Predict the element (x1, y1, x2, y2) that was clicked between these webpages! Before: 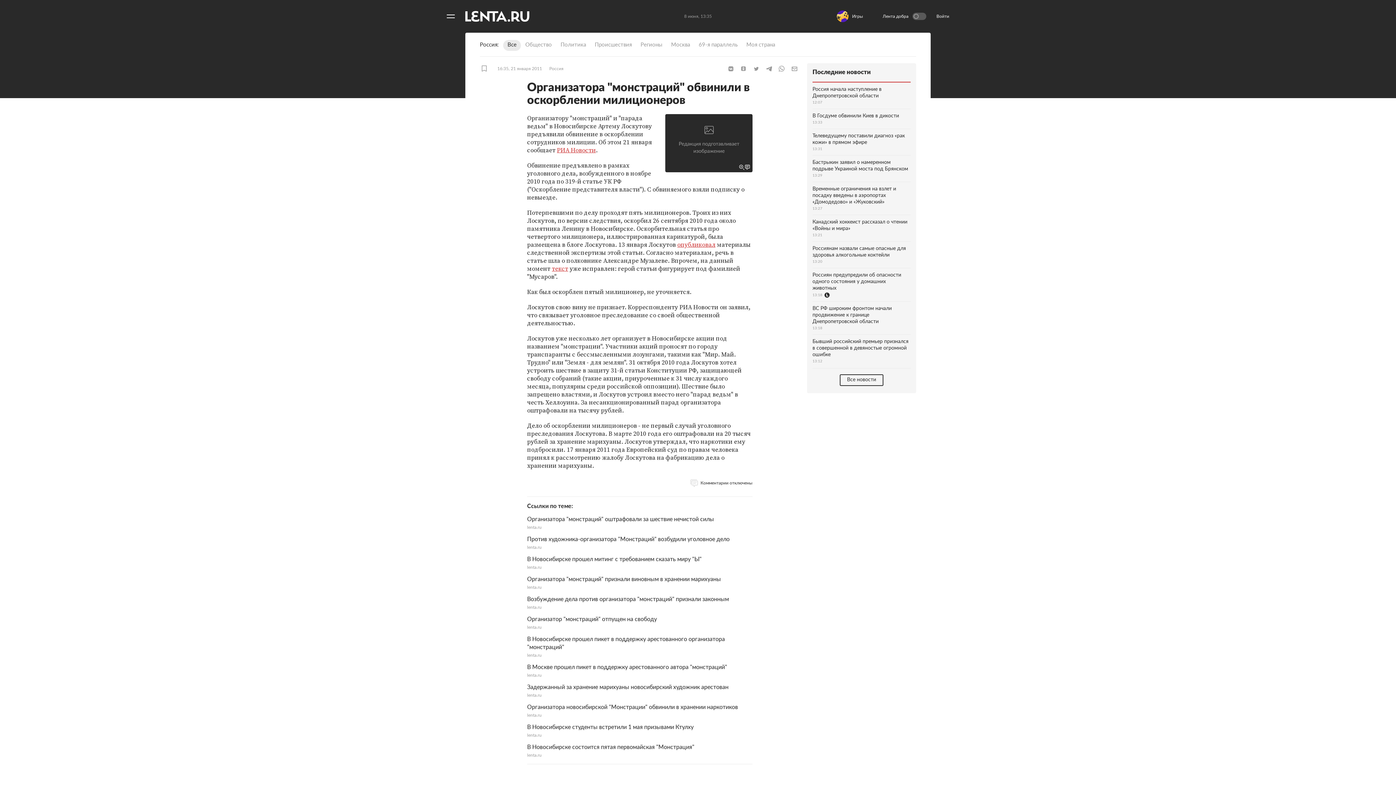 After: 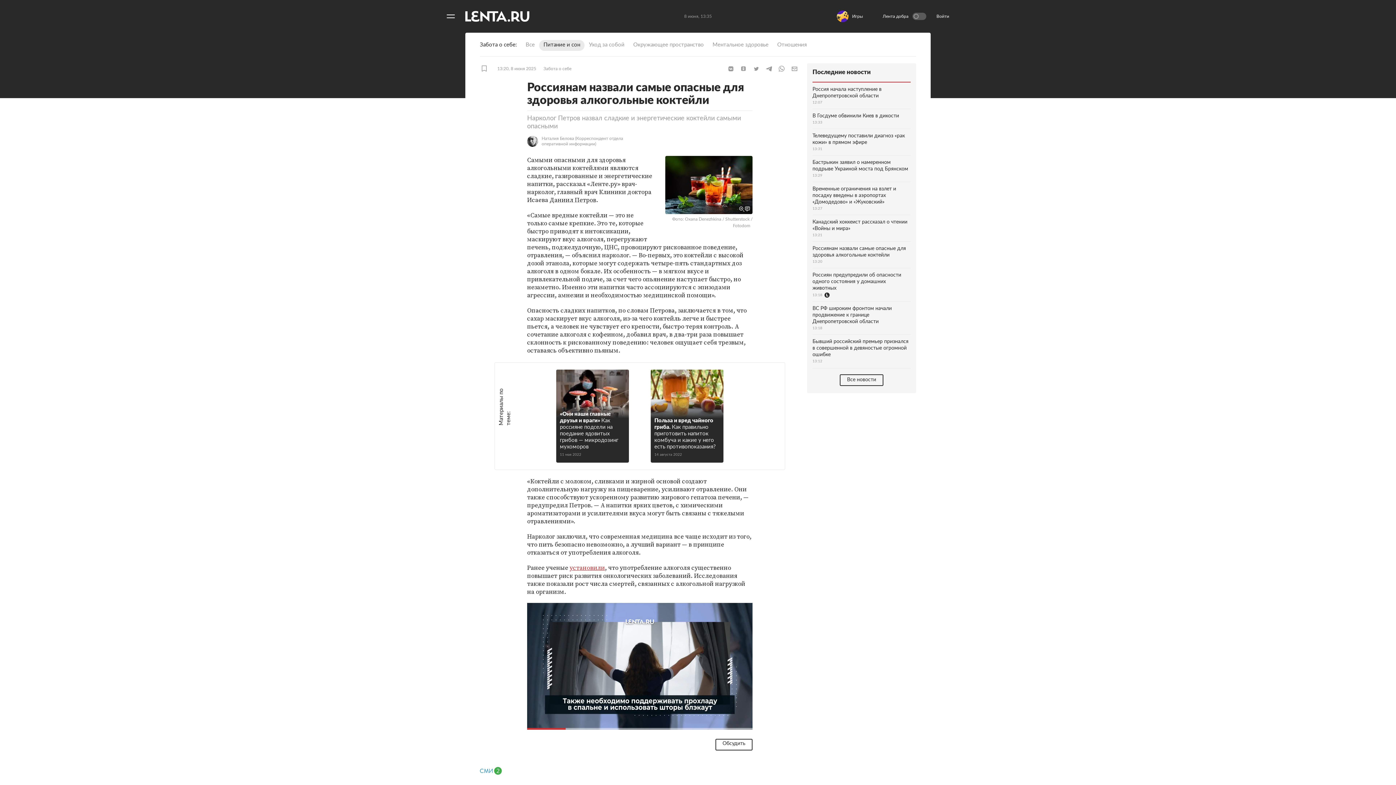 Action: label: Россиянам назвали самые опасные для здоровья алкогольные коктейли
13:20 bbox: (812, 241, 910, 268)